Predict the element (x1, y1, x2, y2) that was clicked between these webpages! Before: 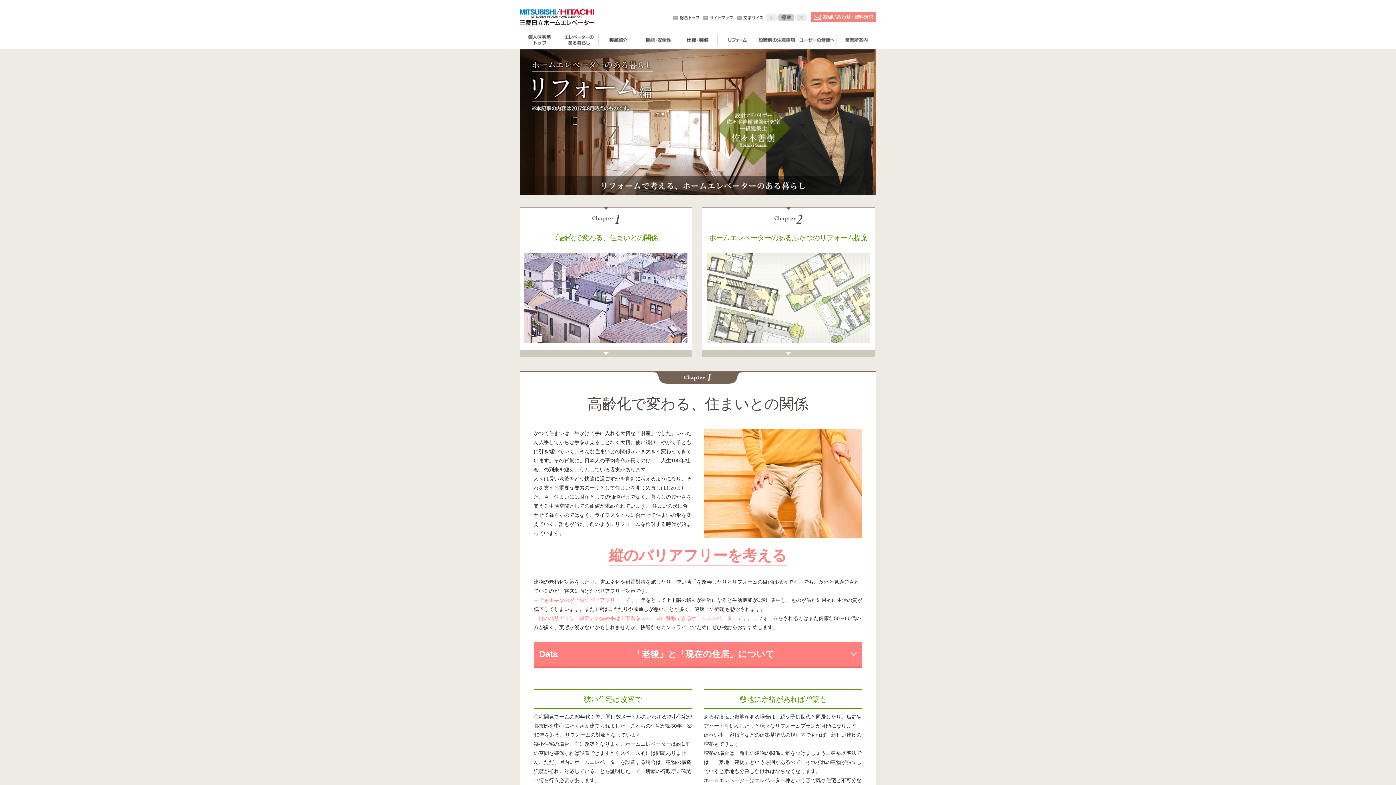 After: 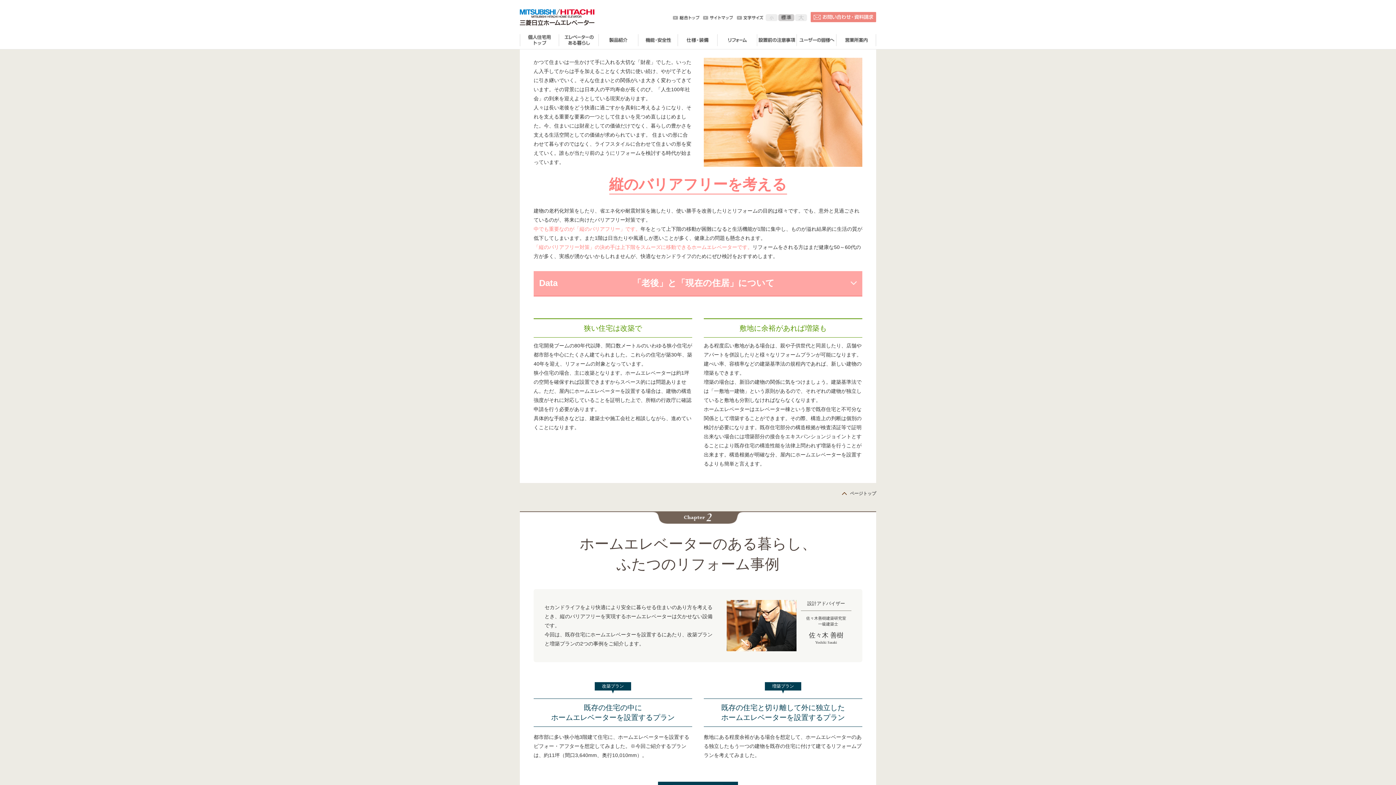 Action: bbox: (520, 206, 692, 356) label: 高齢化で変わる、住まいとの関係